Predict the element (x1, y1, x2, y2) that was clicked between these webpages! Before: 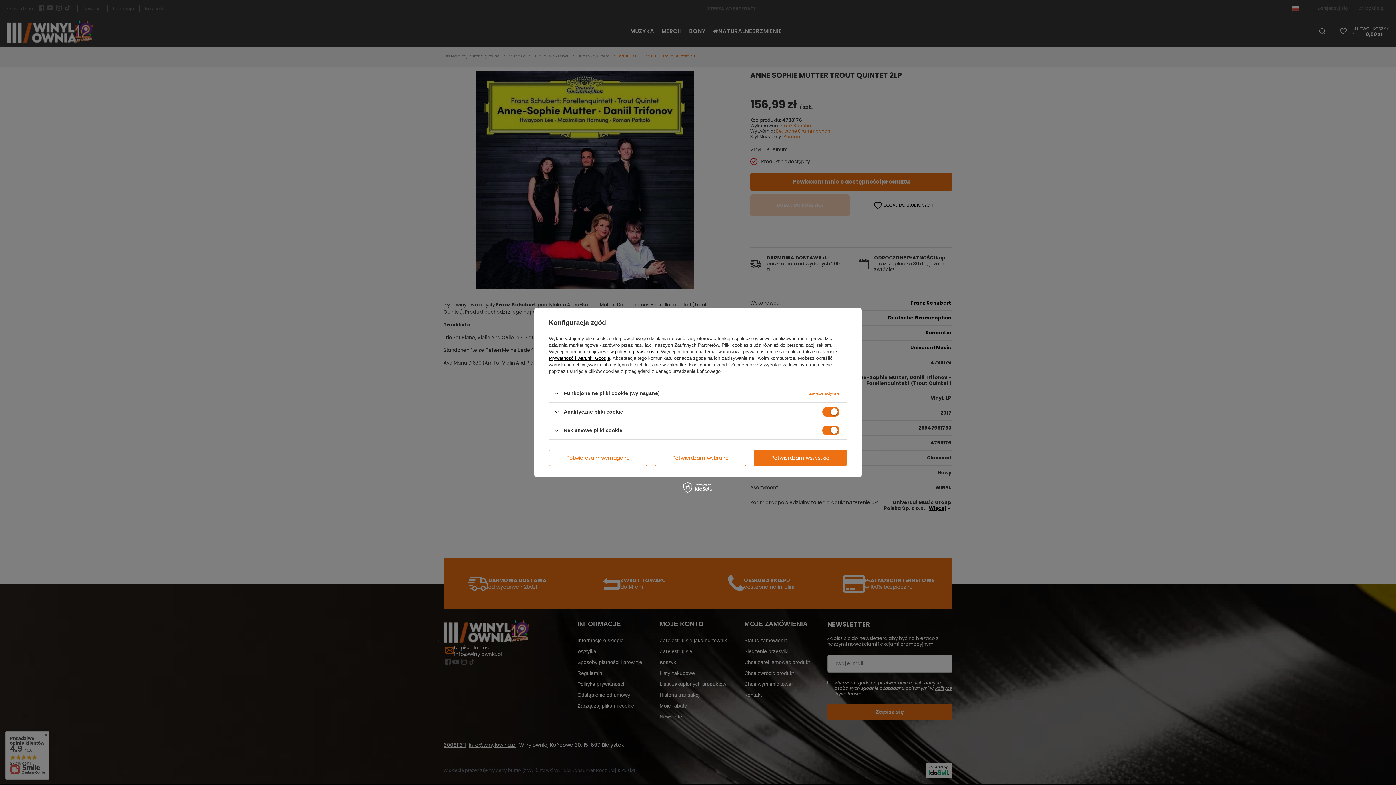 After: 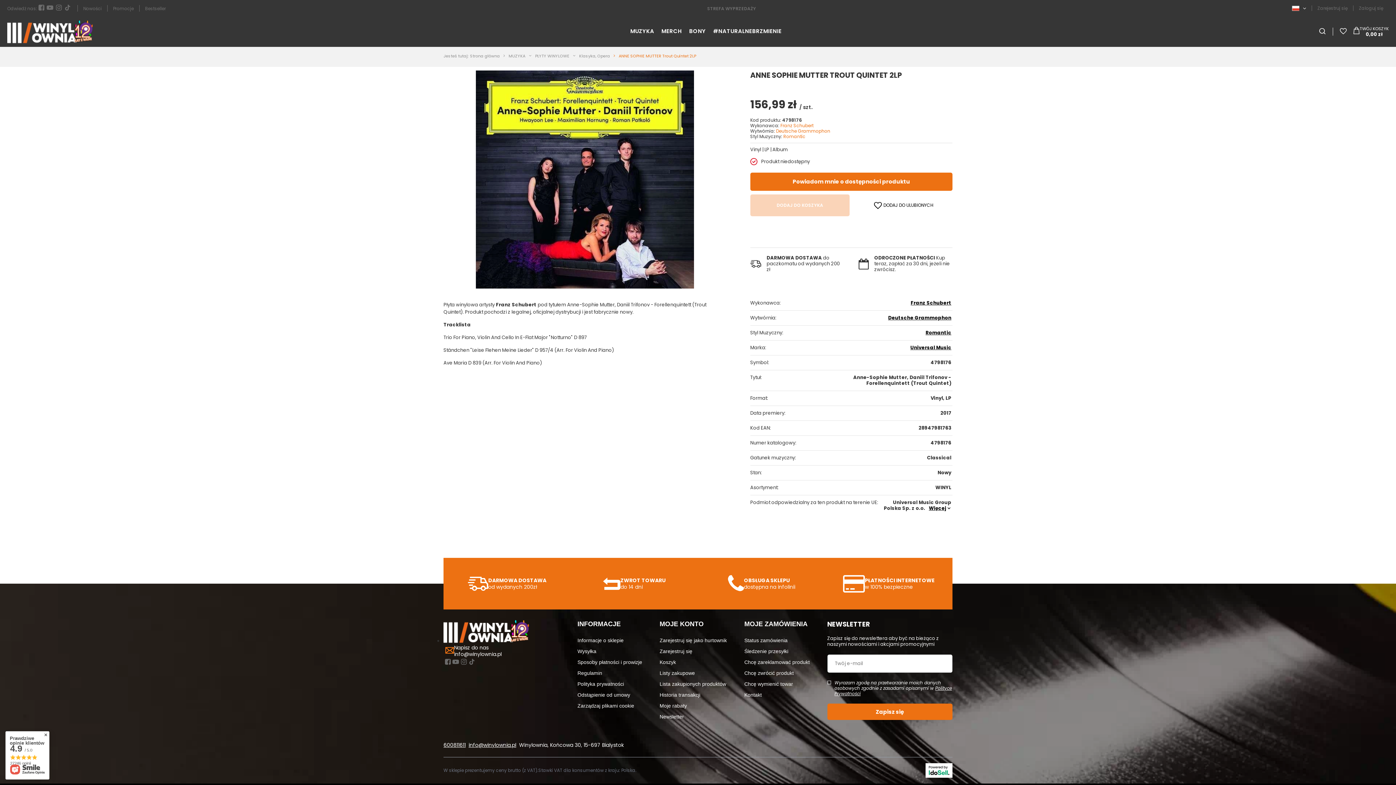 Action: bbox: (654, 449, 746, 466) label: Potwierdzam wybrane